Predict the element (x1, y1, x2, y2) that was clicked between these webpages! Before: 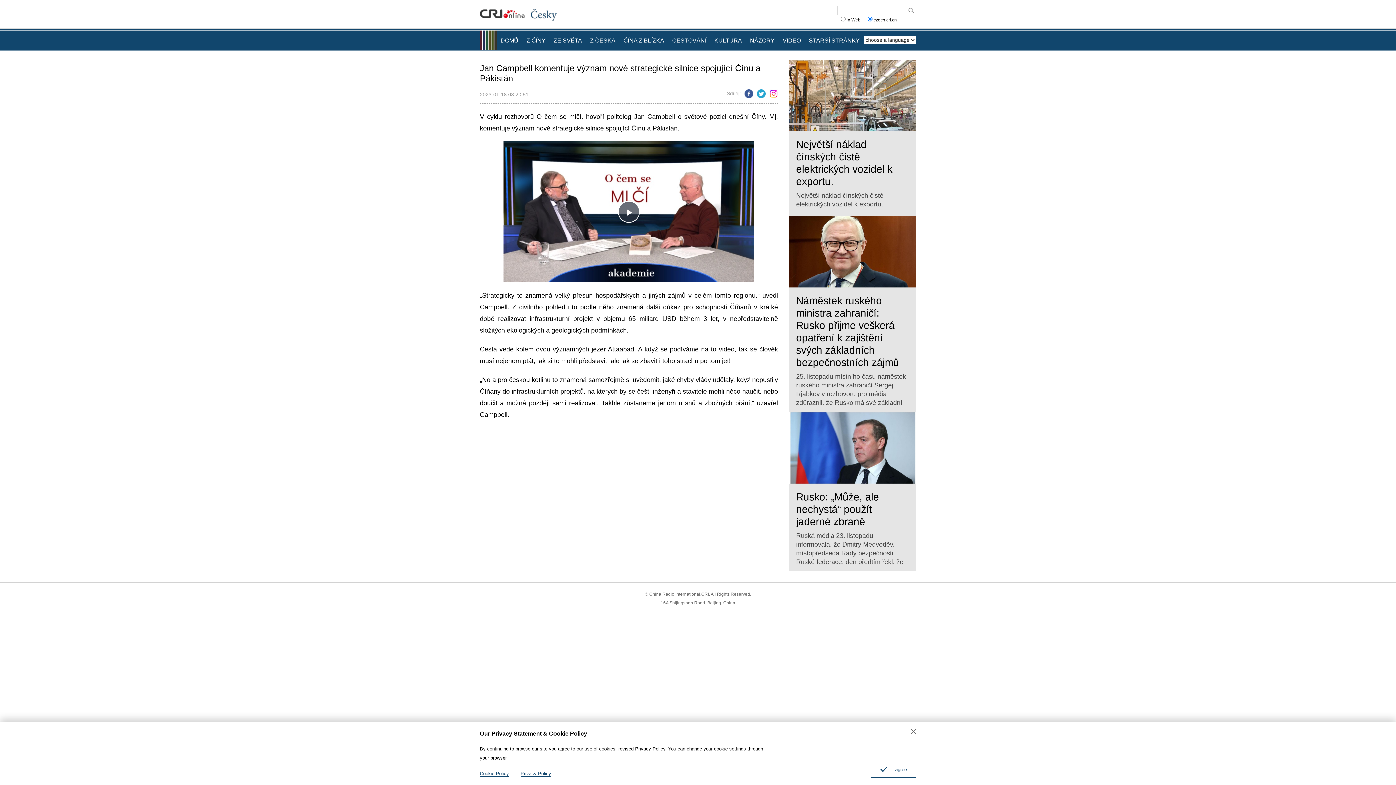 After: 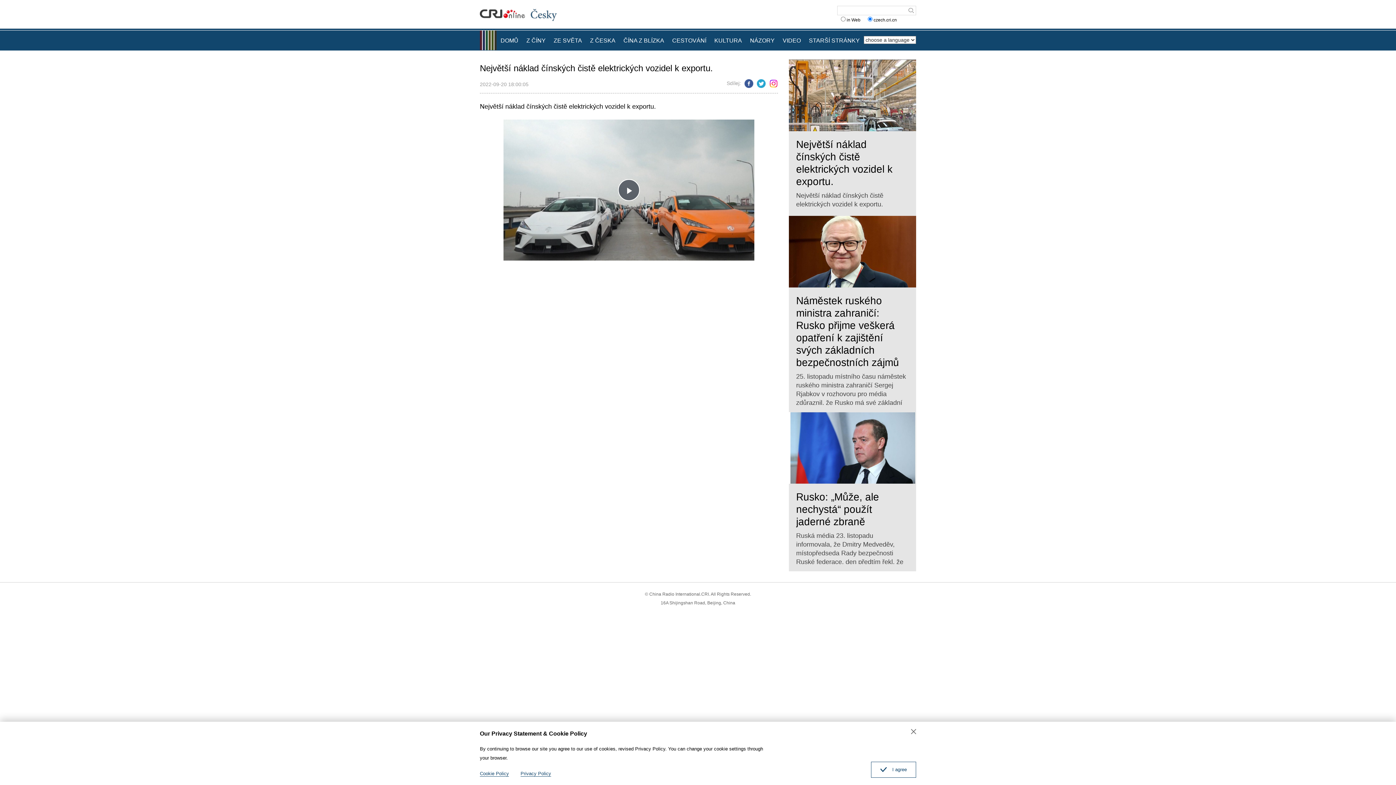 Action: label: Největší náklad čínských čistě elektrických vozidel k exportu. bbox: (796, 138, 909, 187)